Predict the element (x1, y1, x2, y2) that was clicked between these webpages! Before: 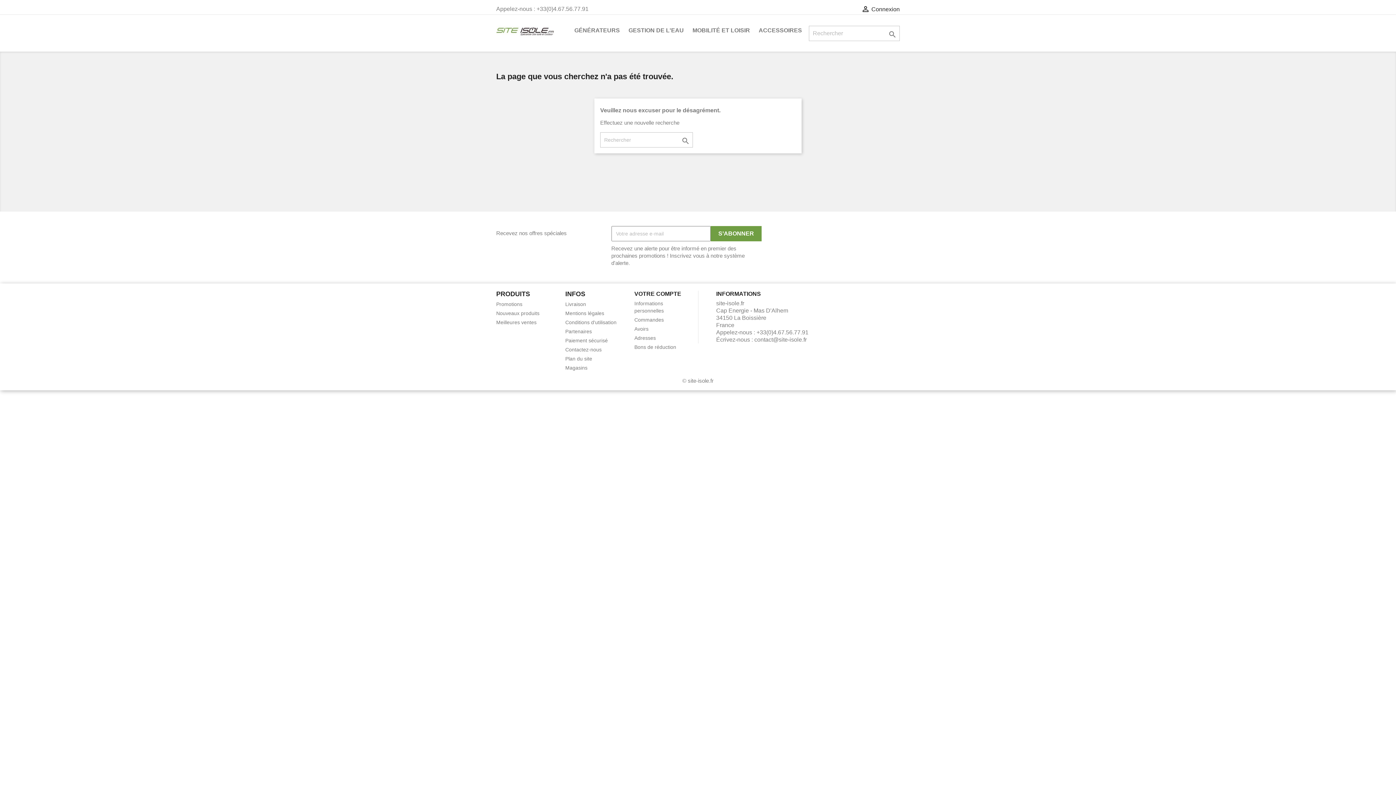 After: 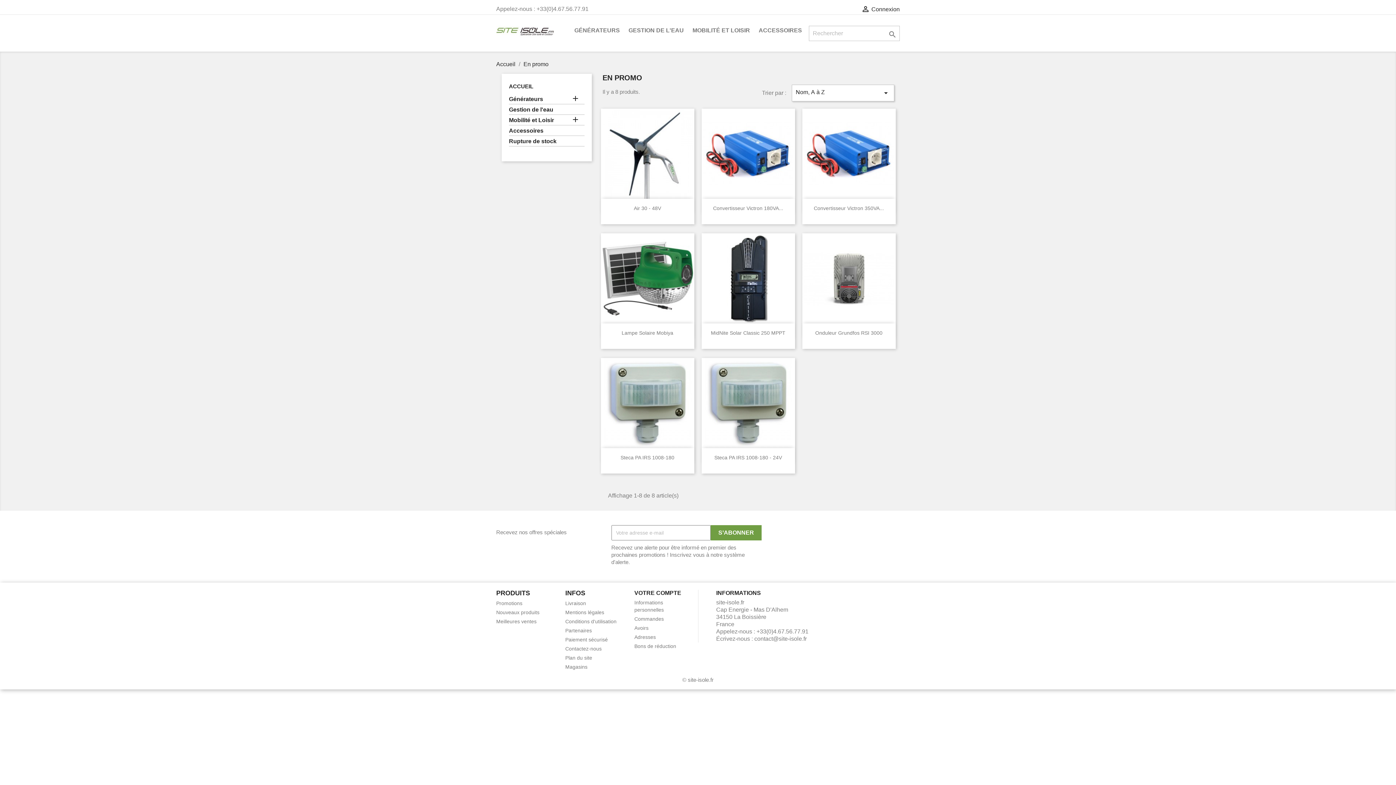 Action: label: Promotions bbox: (496, 301, 522, 307)